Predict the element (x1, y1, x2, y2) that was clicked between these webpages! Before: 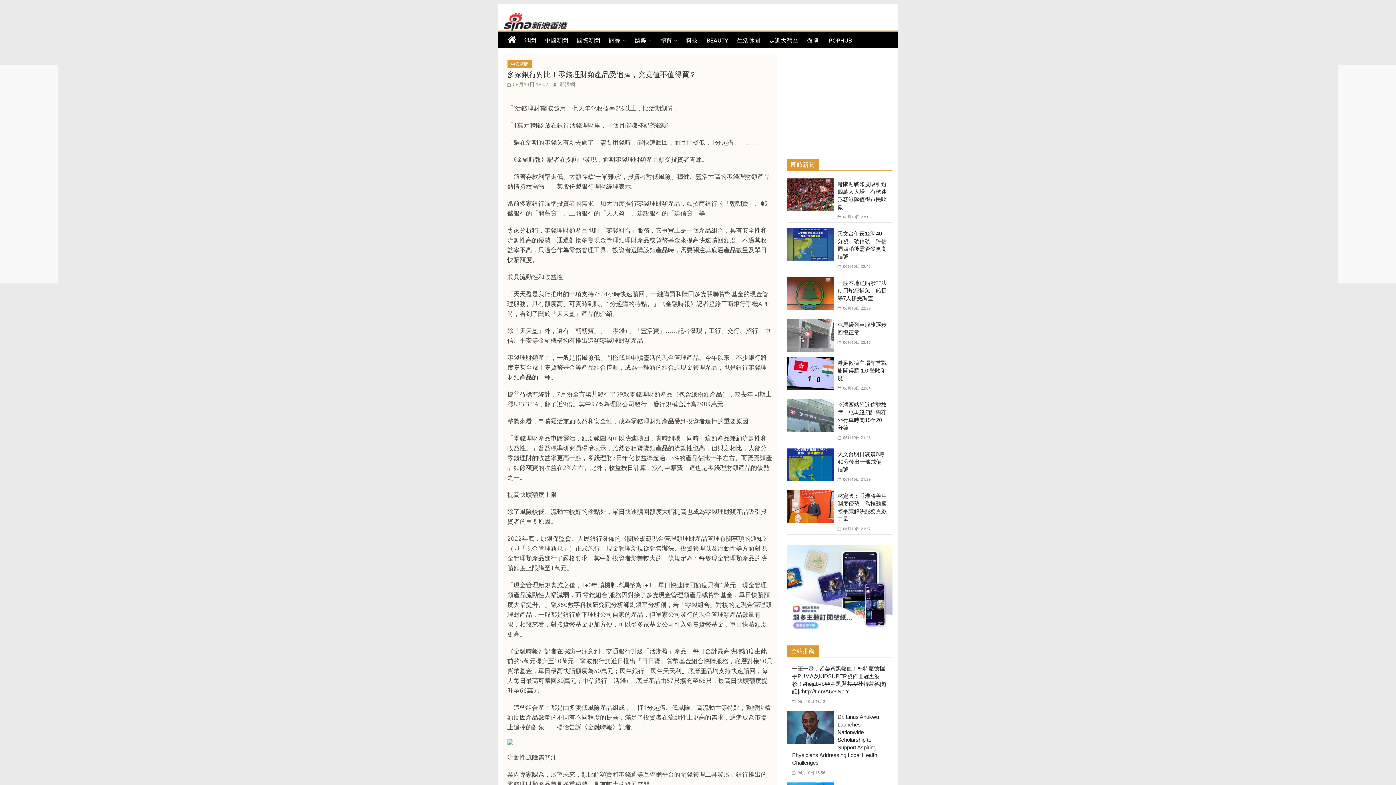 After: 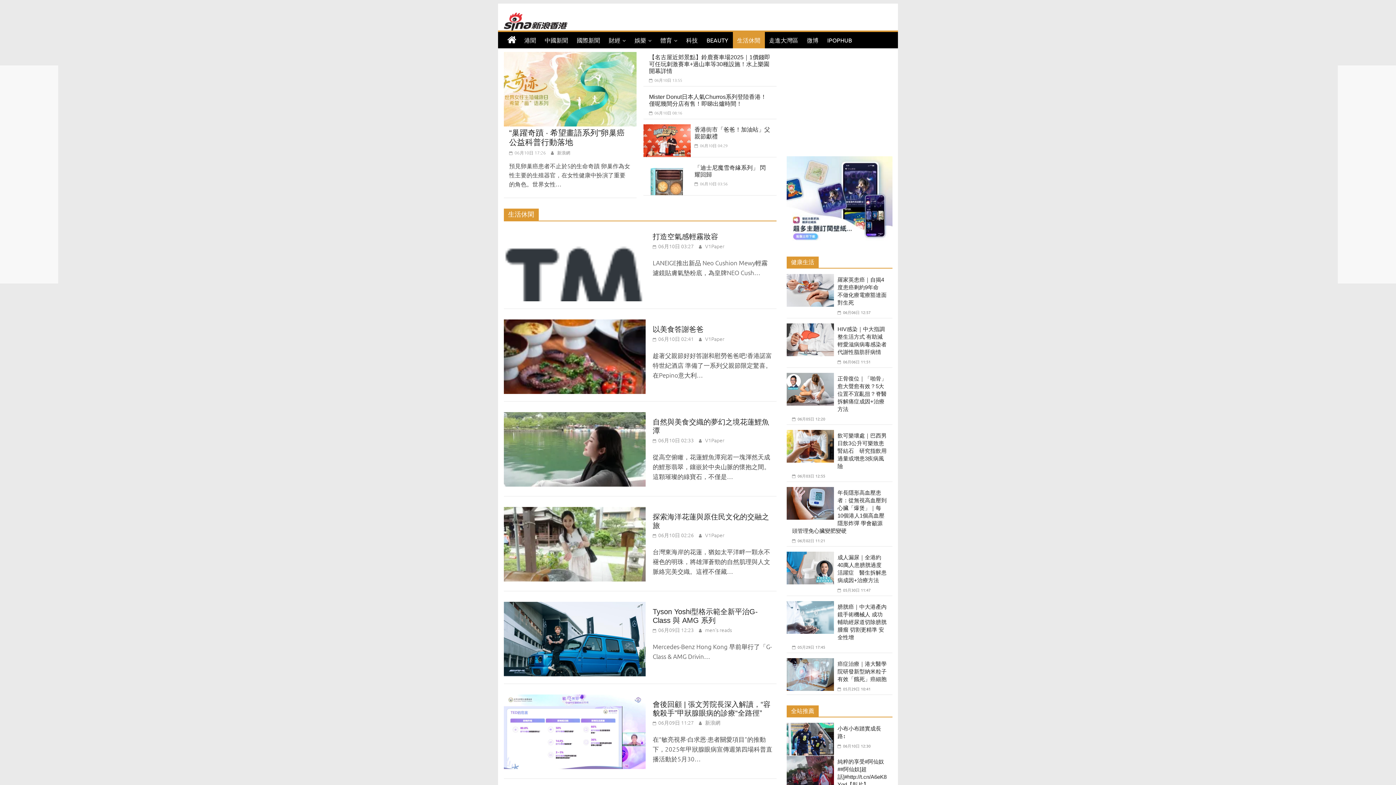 Action: bbox: (732, 32, 764, 48) label: 生活休閒